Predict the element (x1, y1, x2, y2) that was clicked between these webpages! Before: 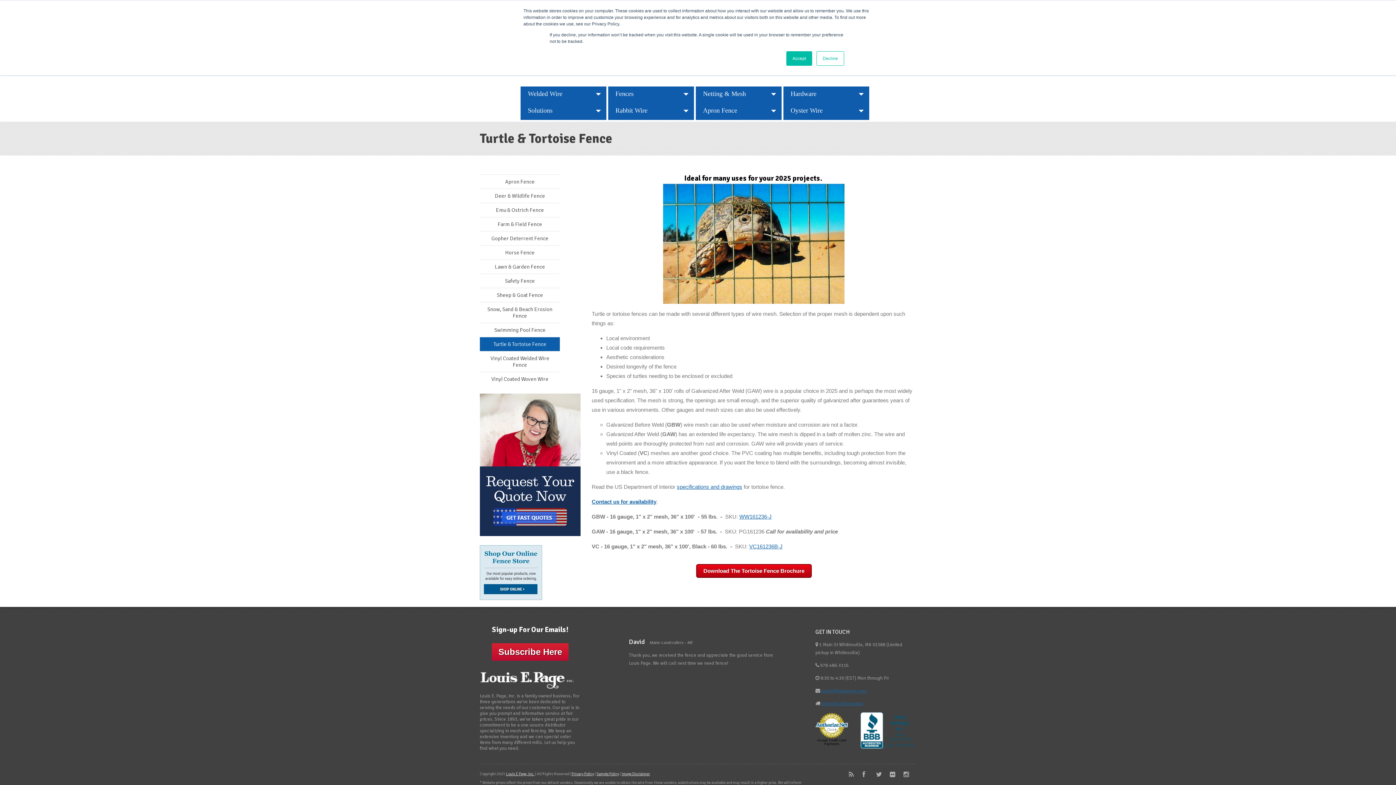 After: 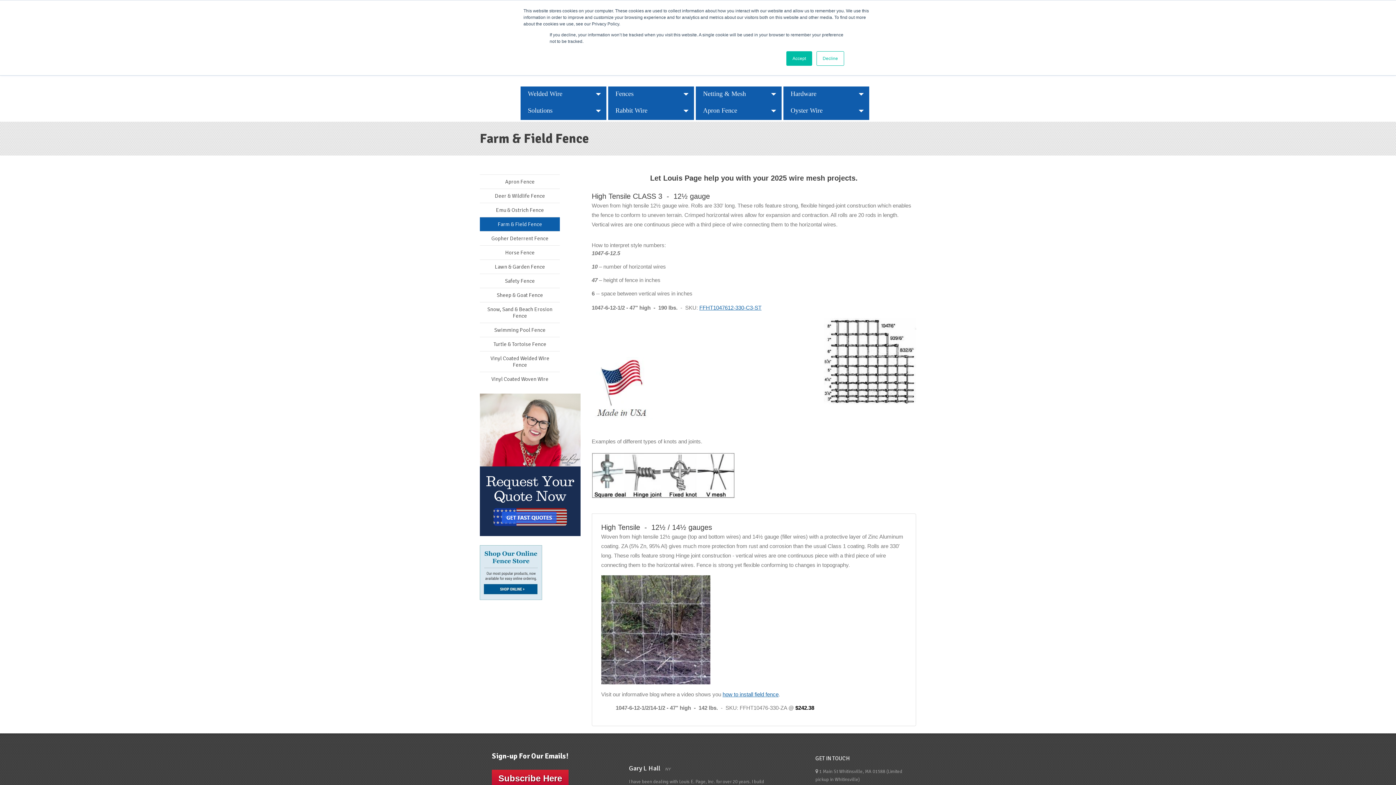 Action: label: Farm & Field Fence bbox: (480, 217, 560, 231)